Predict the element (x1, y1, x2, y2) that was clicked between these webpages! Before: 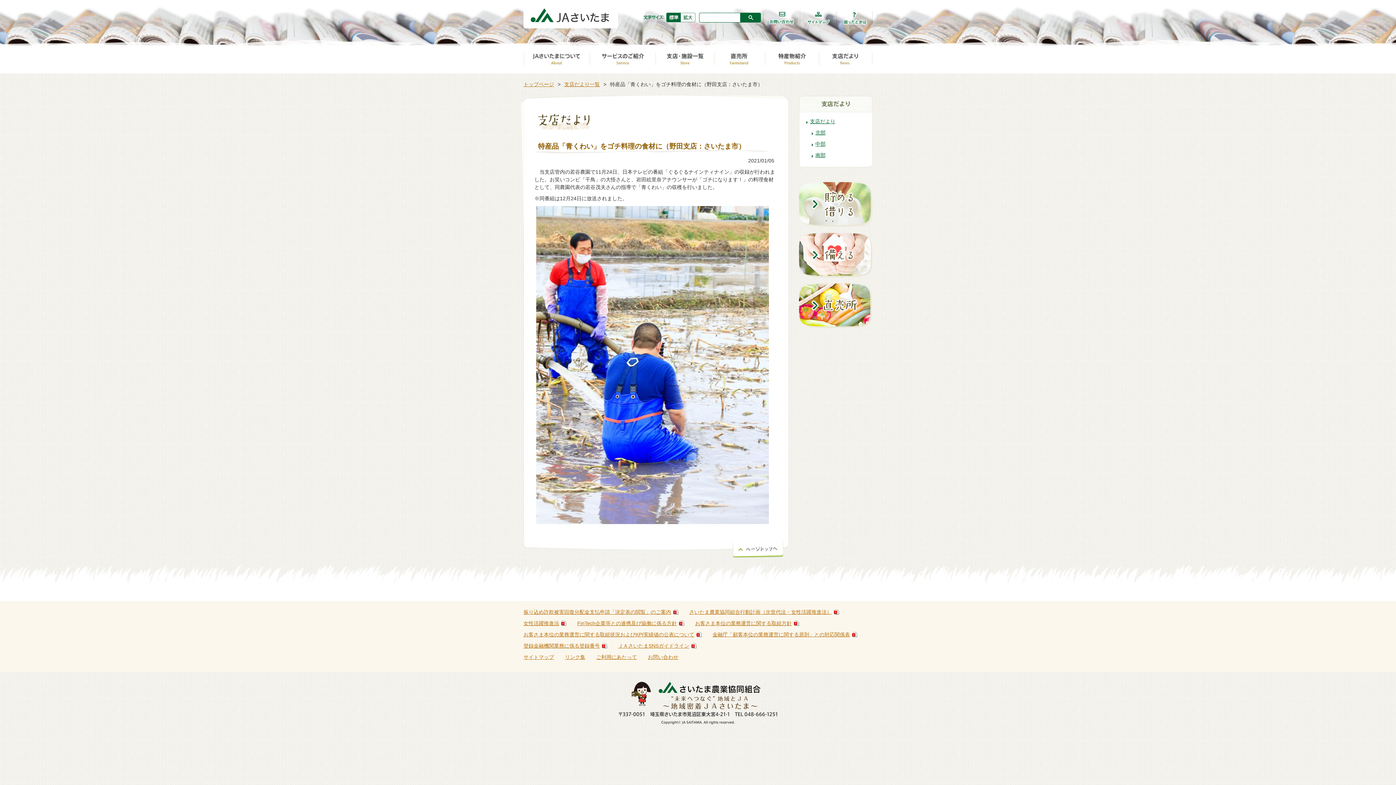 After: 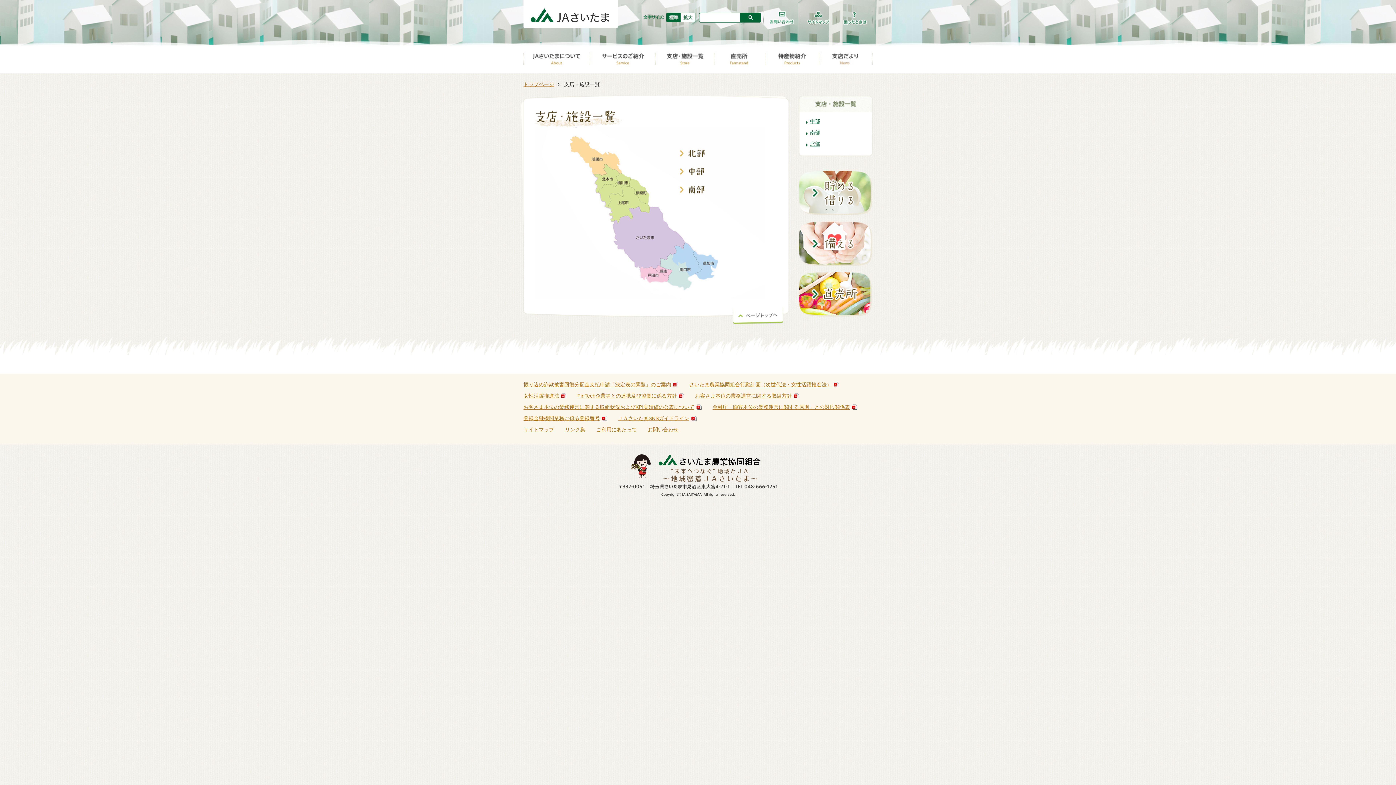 Action: bbox: (655, 50, 714, 66) label: 支店・店舗一覧